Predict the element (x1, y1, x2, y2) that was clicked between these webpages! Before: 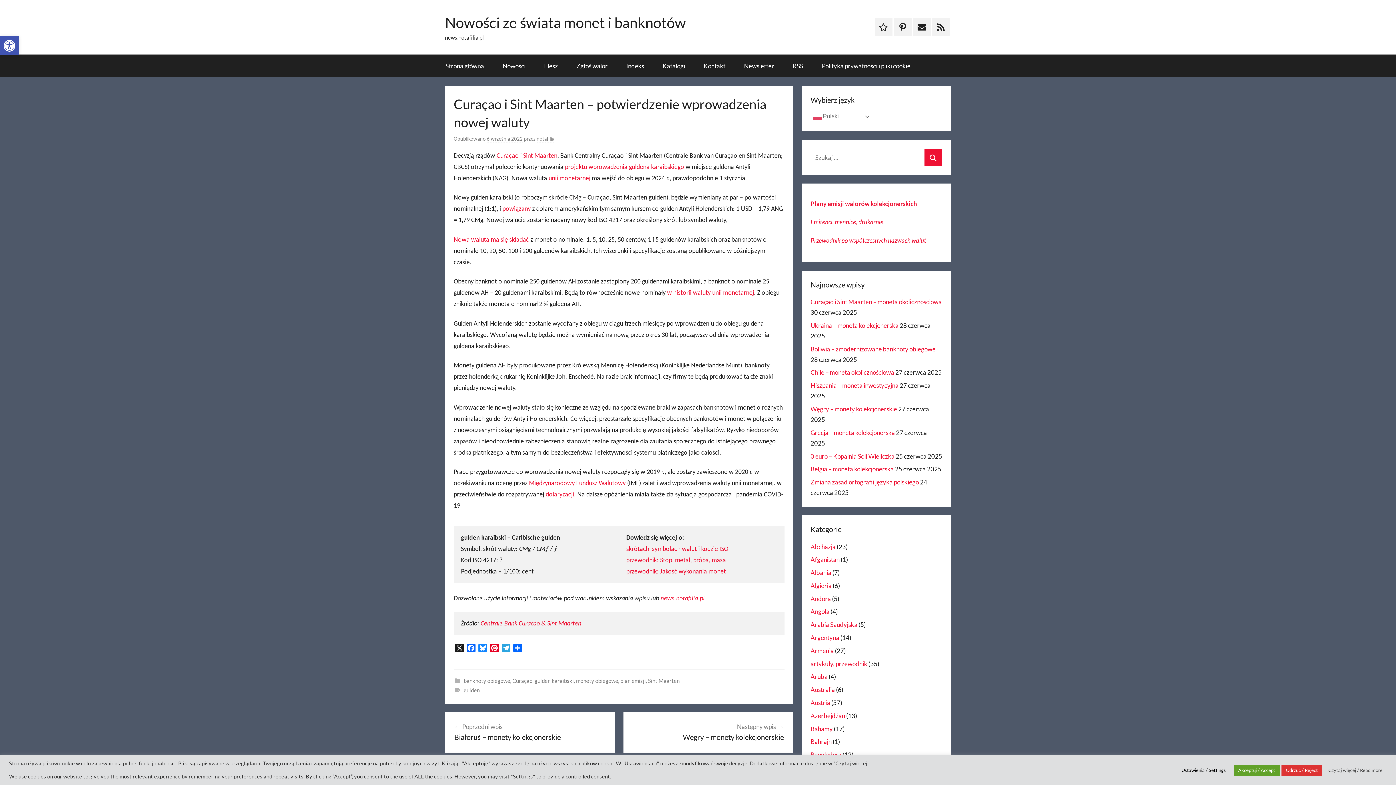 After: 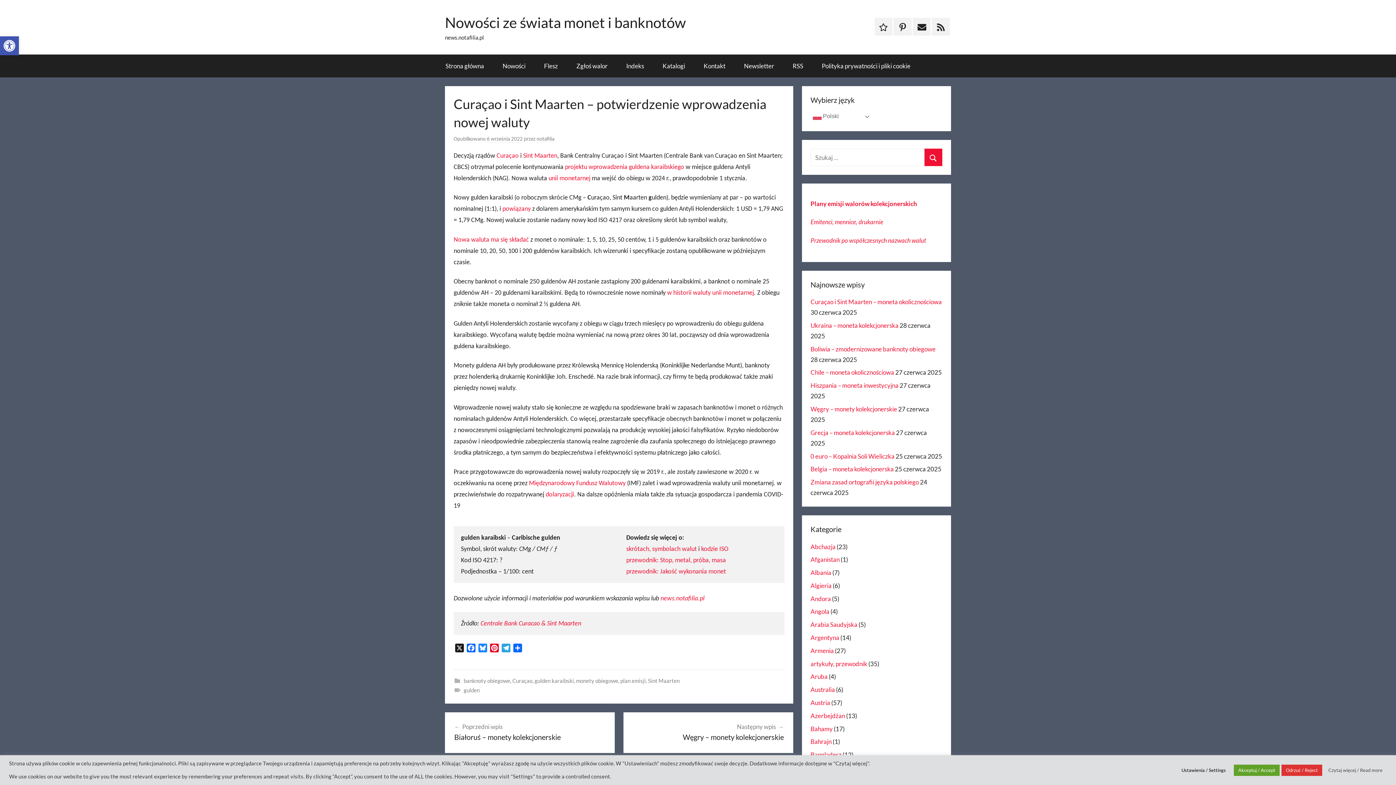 Action: label: przewodnik: Jakość wykonania monet bbox: (626, 567, 726, 575)